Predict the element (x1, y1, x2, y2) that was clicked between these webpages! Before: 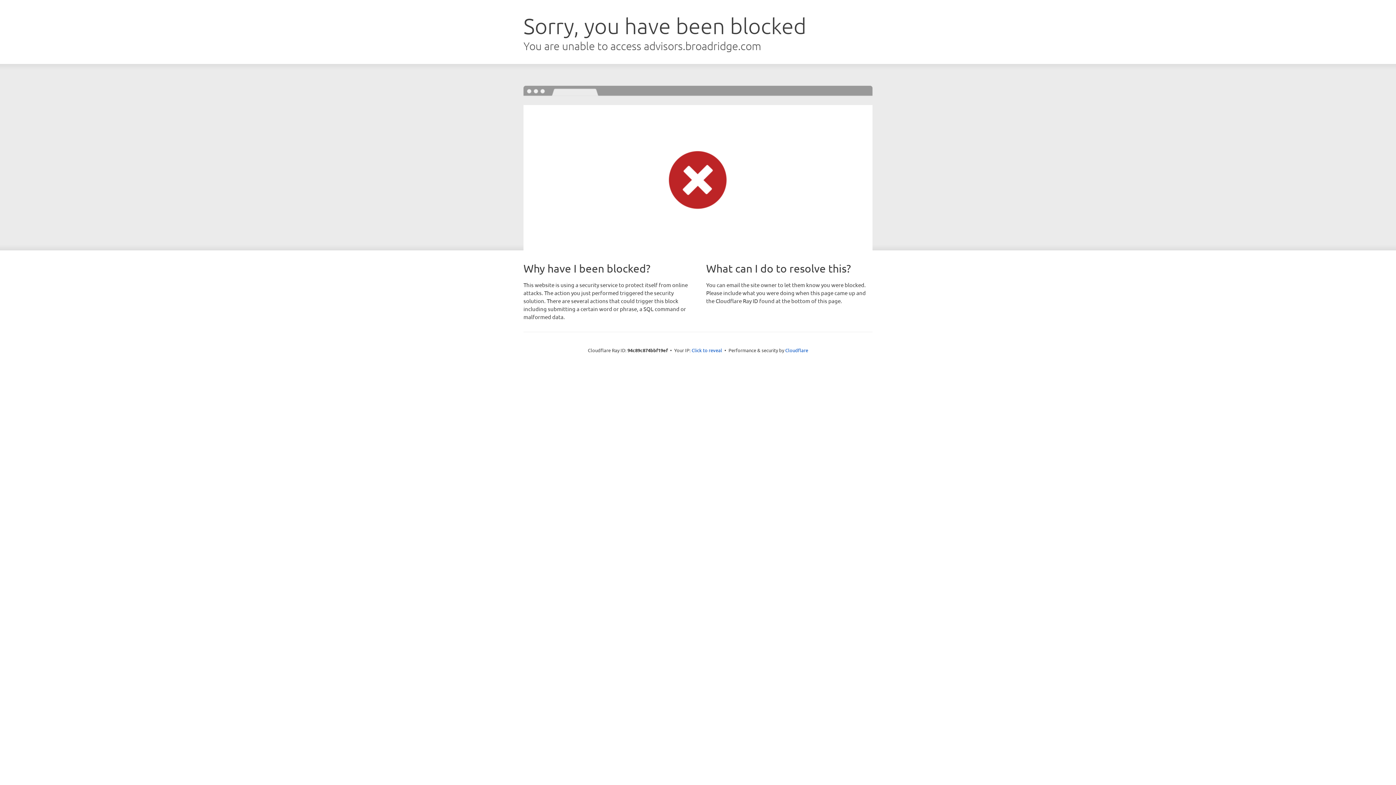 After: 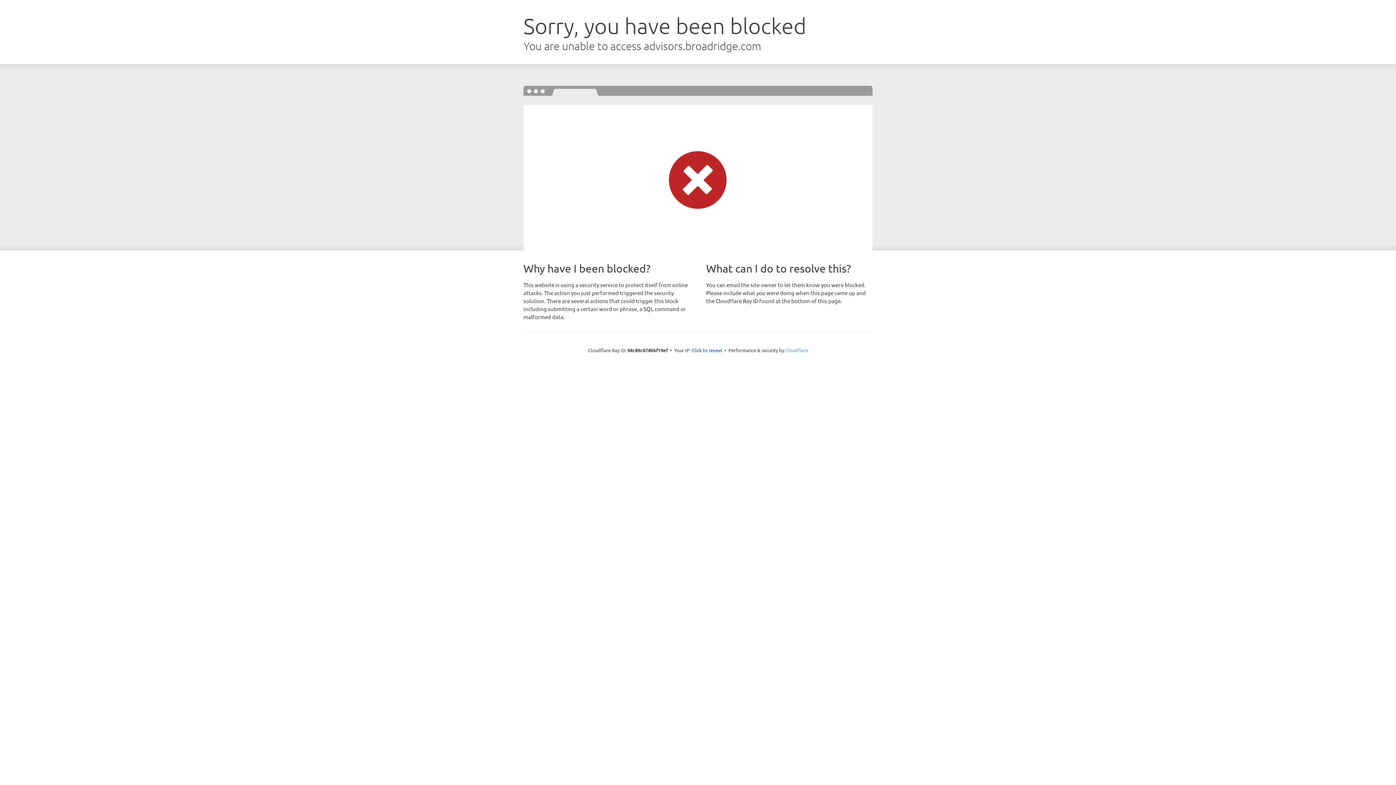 Action: label: Cloudflare bbox: (785, 347, 808, 353)